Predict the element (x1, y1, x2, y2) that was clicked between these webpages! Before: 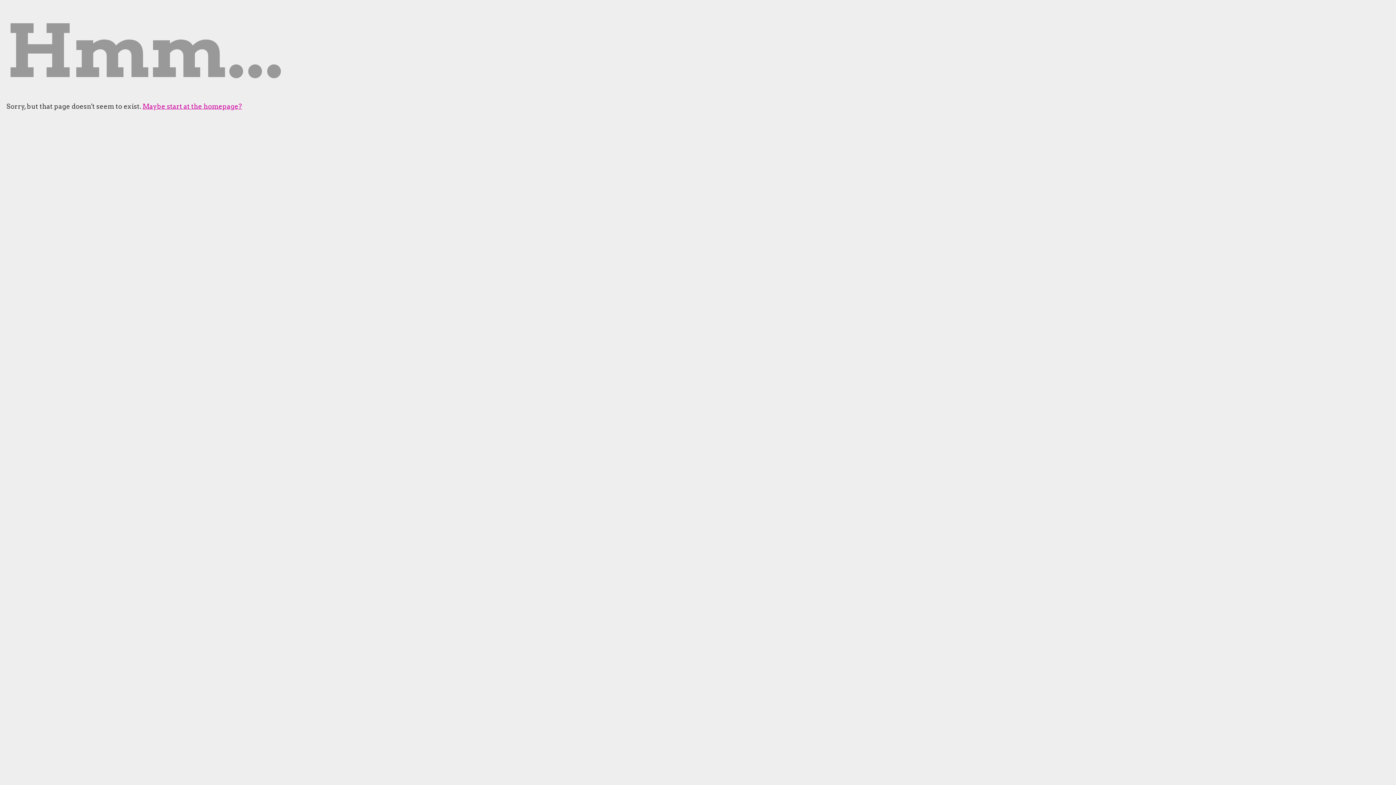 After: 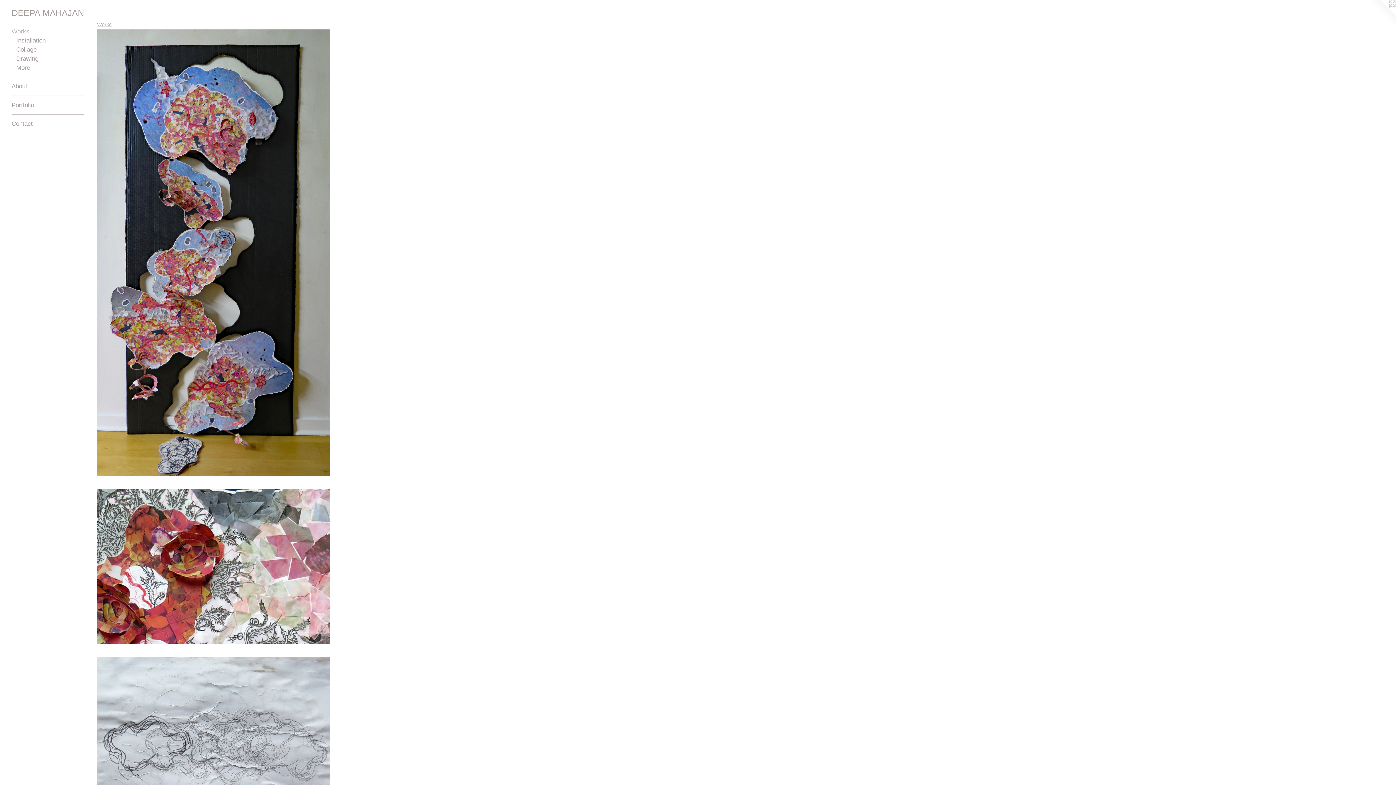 Action: bbox: (142, 102, 242, 110) label: Maybe start at the homepage?